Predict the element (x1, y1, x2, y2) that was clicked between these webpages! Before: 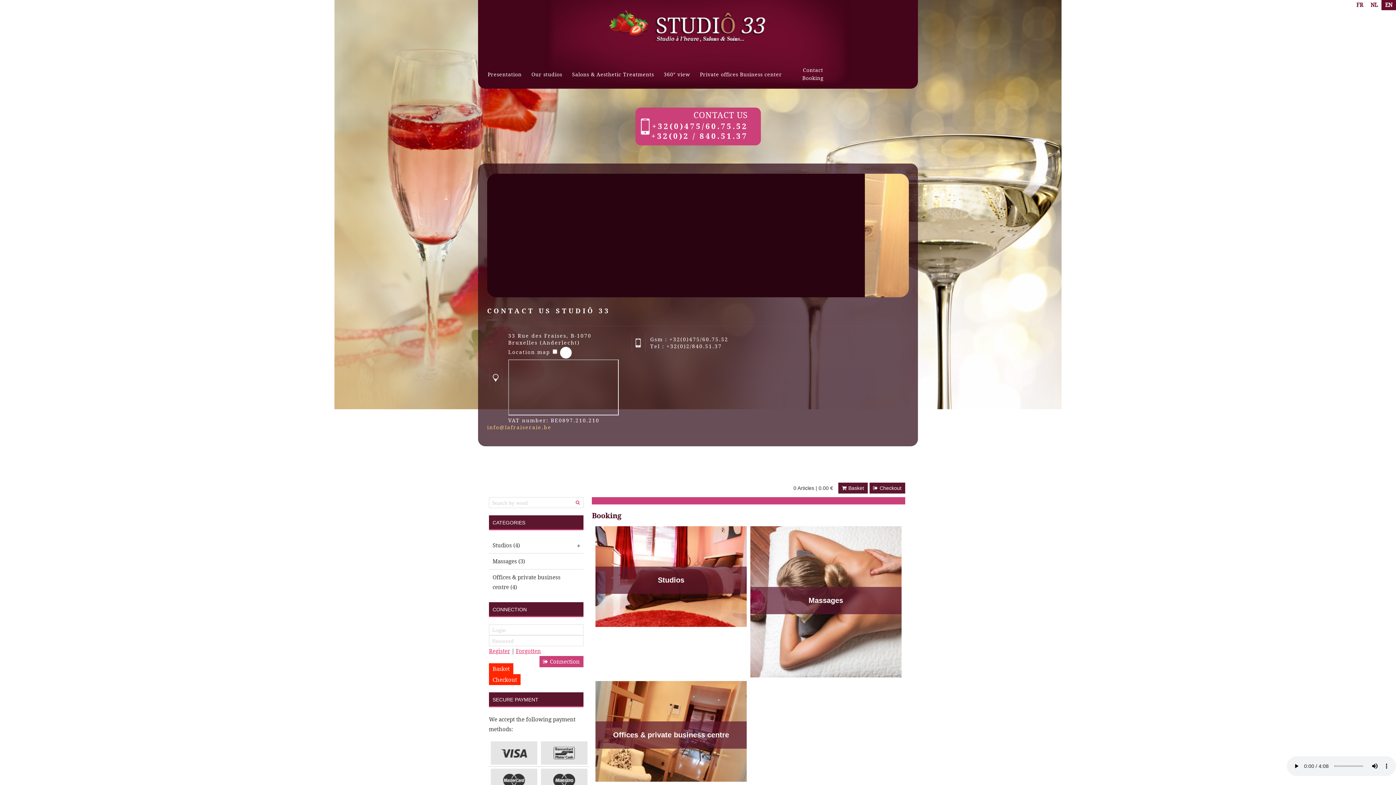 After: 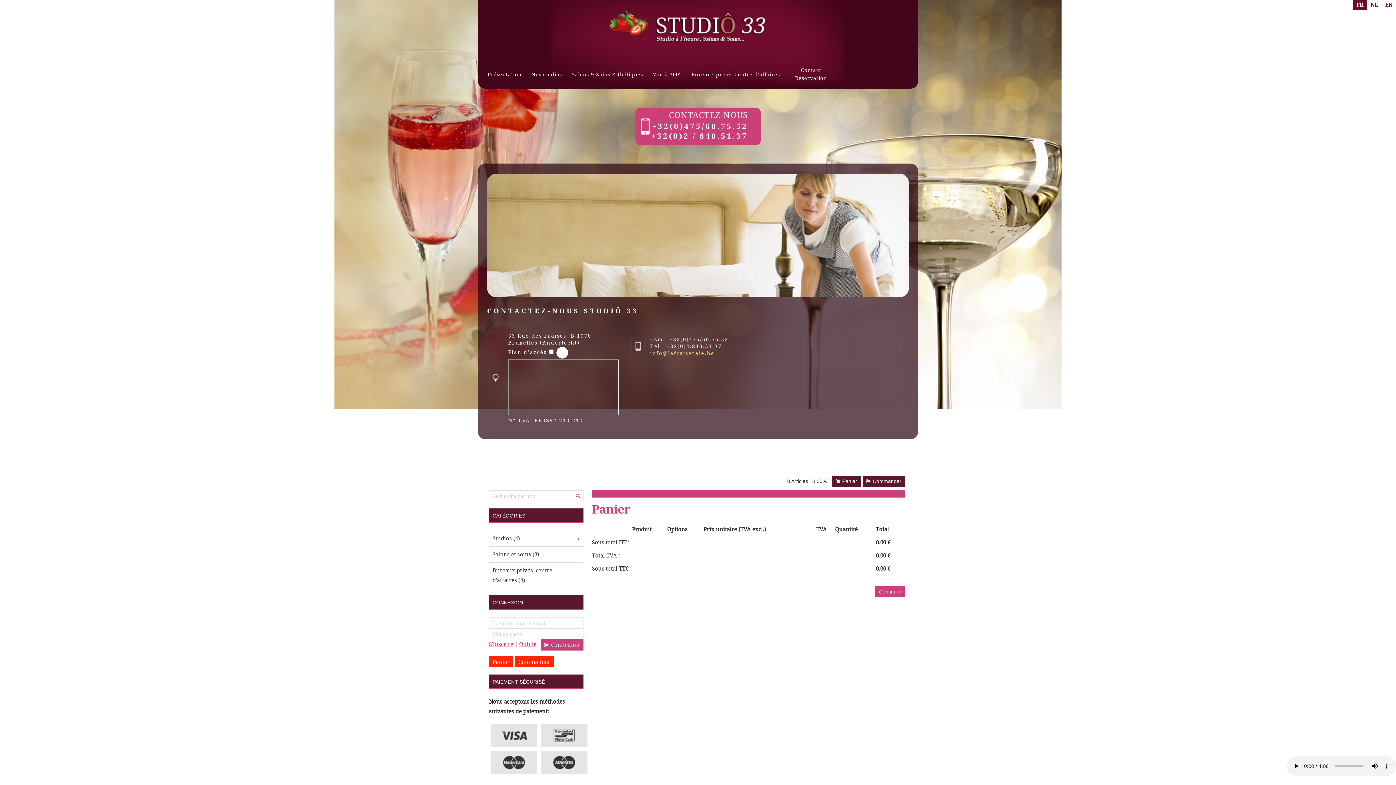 Action: label: Basket bbox: (838, 483, 867, 493)